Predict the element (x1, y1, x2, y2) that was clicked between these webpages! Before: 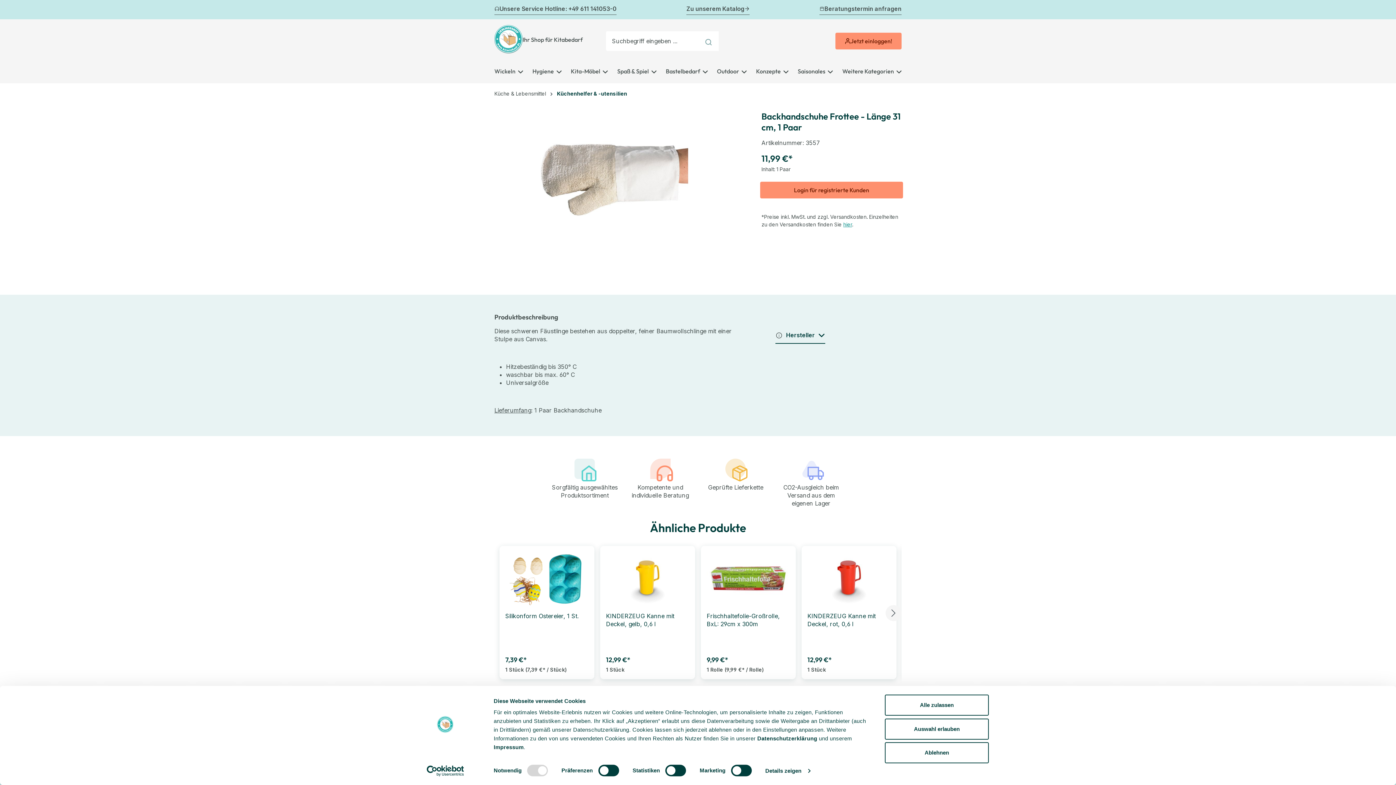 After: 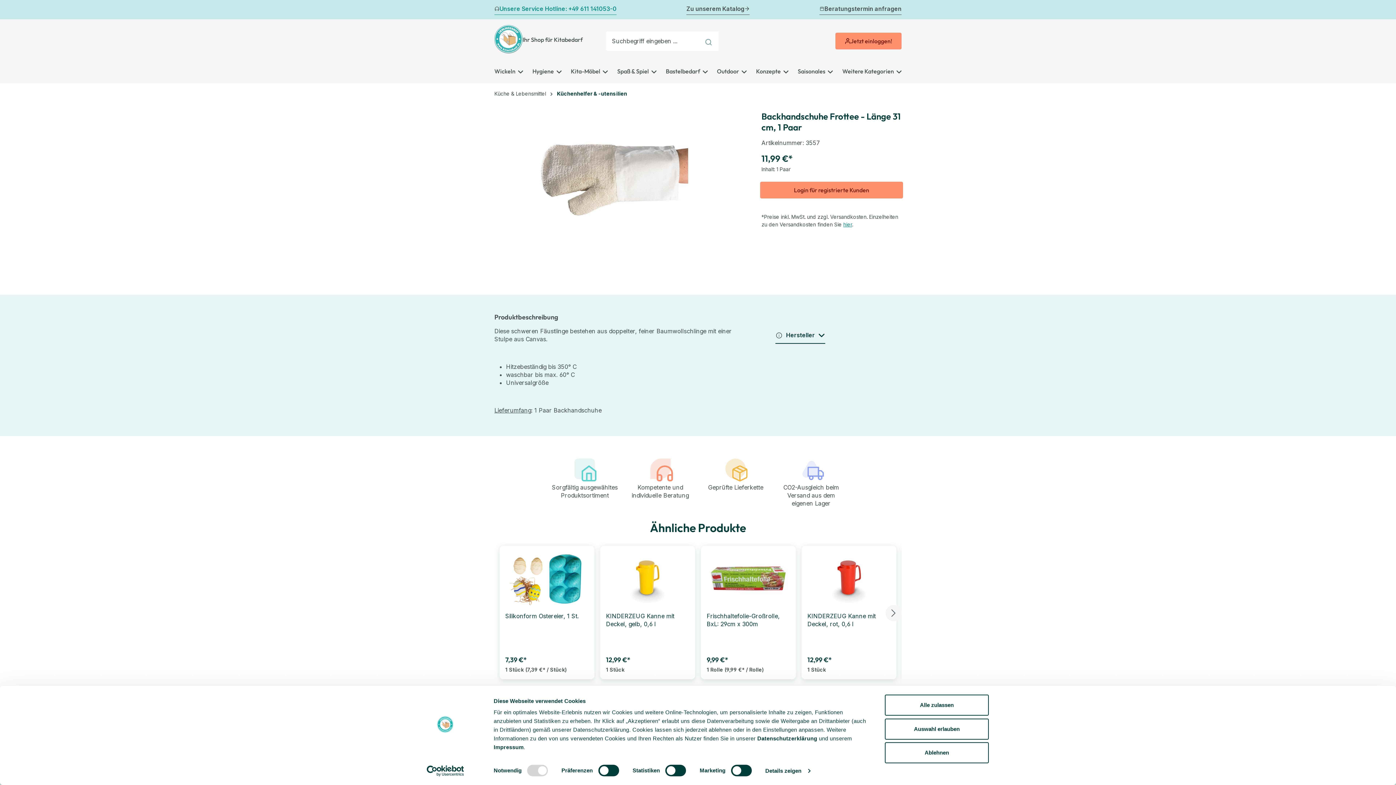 Action: label: Unsere Service Hotline: +49 611 141053-0 bbox: (494, 4, 616, 14)